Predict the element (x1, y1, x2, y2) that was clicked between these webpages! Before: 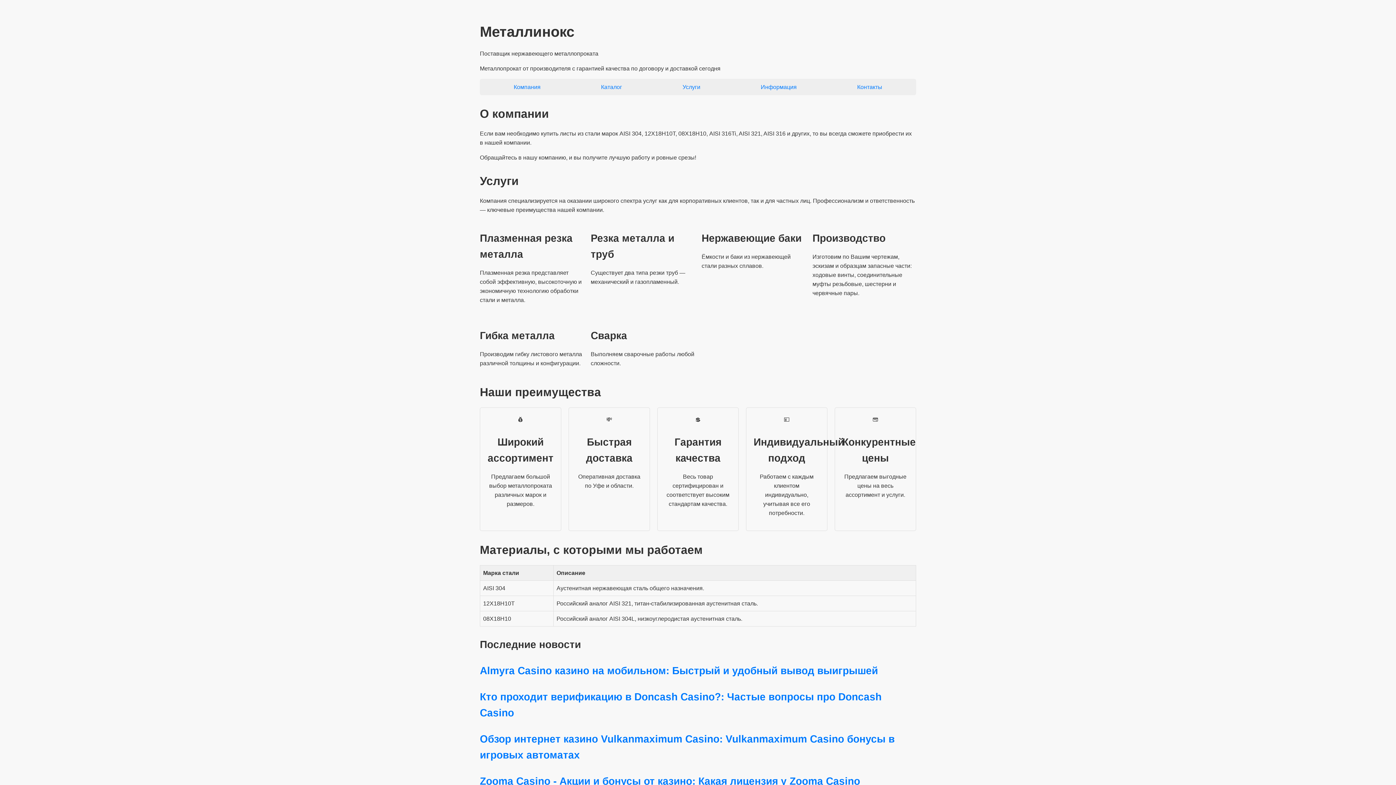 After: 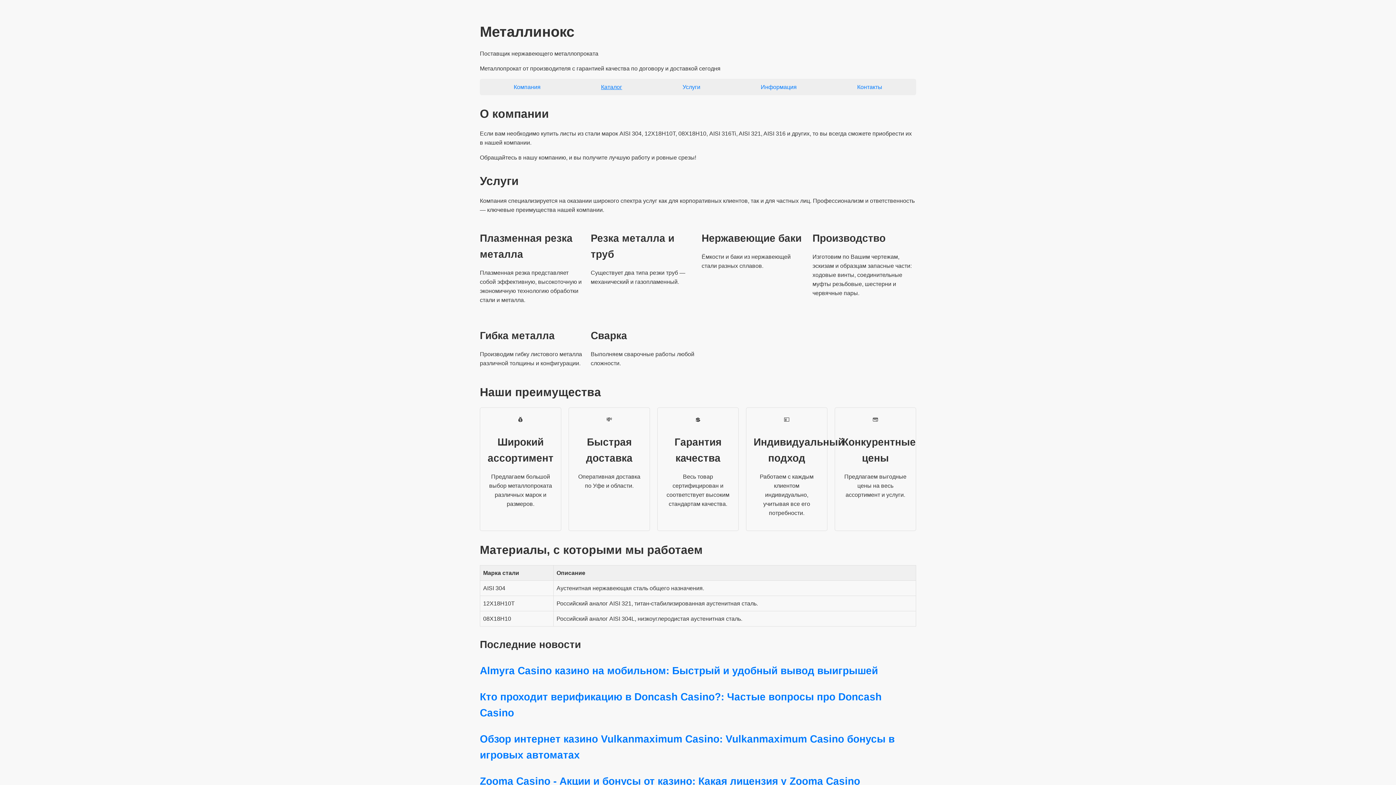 Action: label: Каталог bbox: (601, 83, 622, 90)